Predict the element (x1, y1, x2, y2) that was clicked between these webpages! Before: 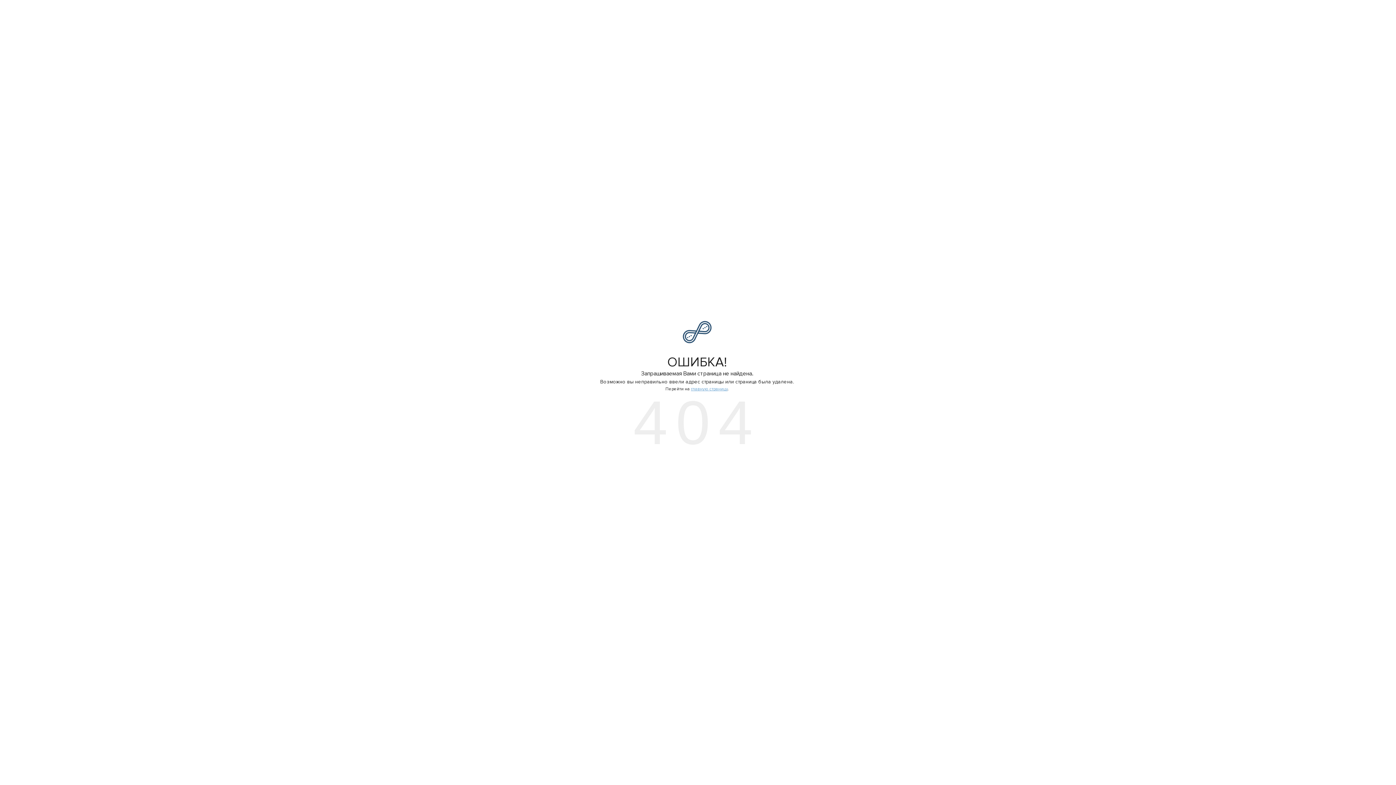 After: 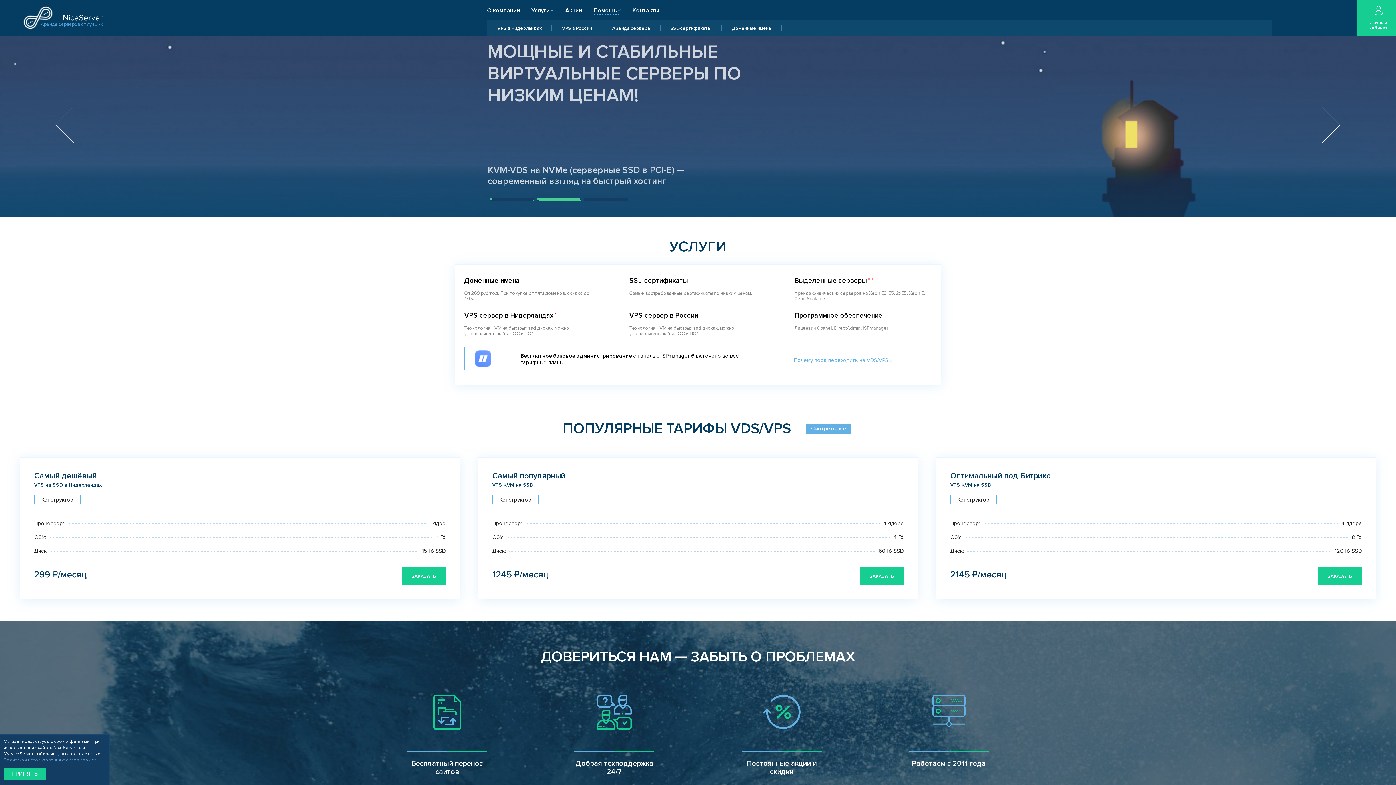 Action: label: главную страницу bbox: (691, 386, 727, 392)